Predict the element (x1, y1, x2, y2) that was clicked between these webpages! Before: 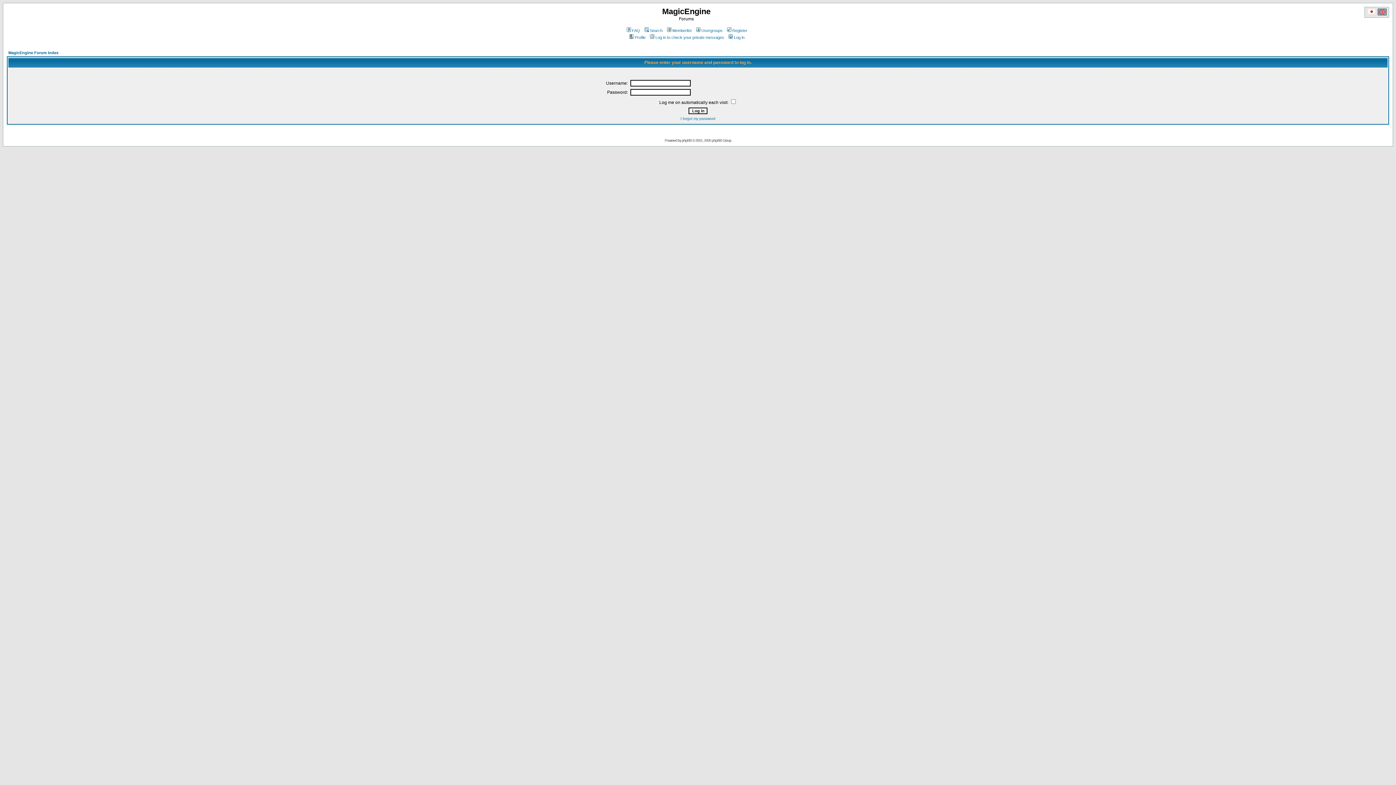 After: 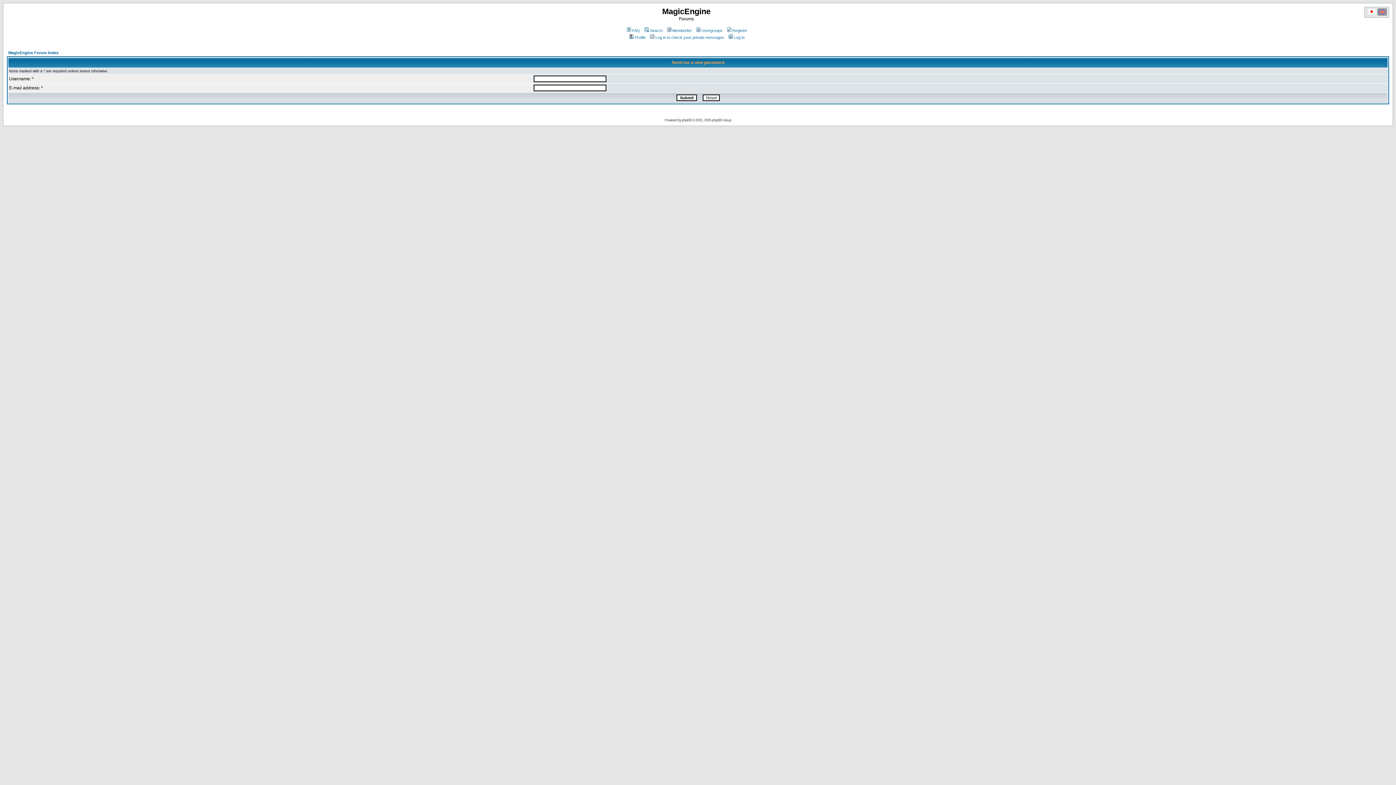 Action: label: I forgot my password bbox: (680, 116, 715, 120)